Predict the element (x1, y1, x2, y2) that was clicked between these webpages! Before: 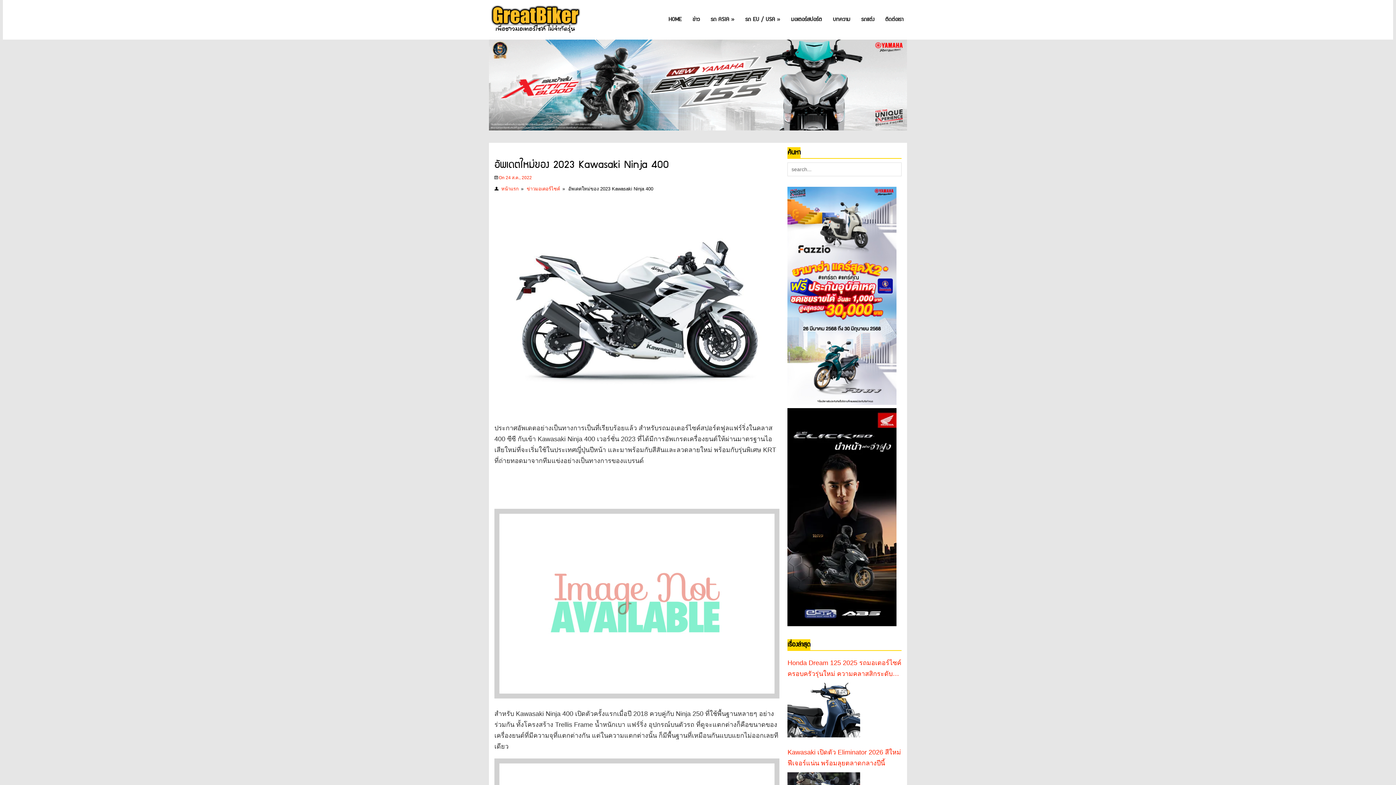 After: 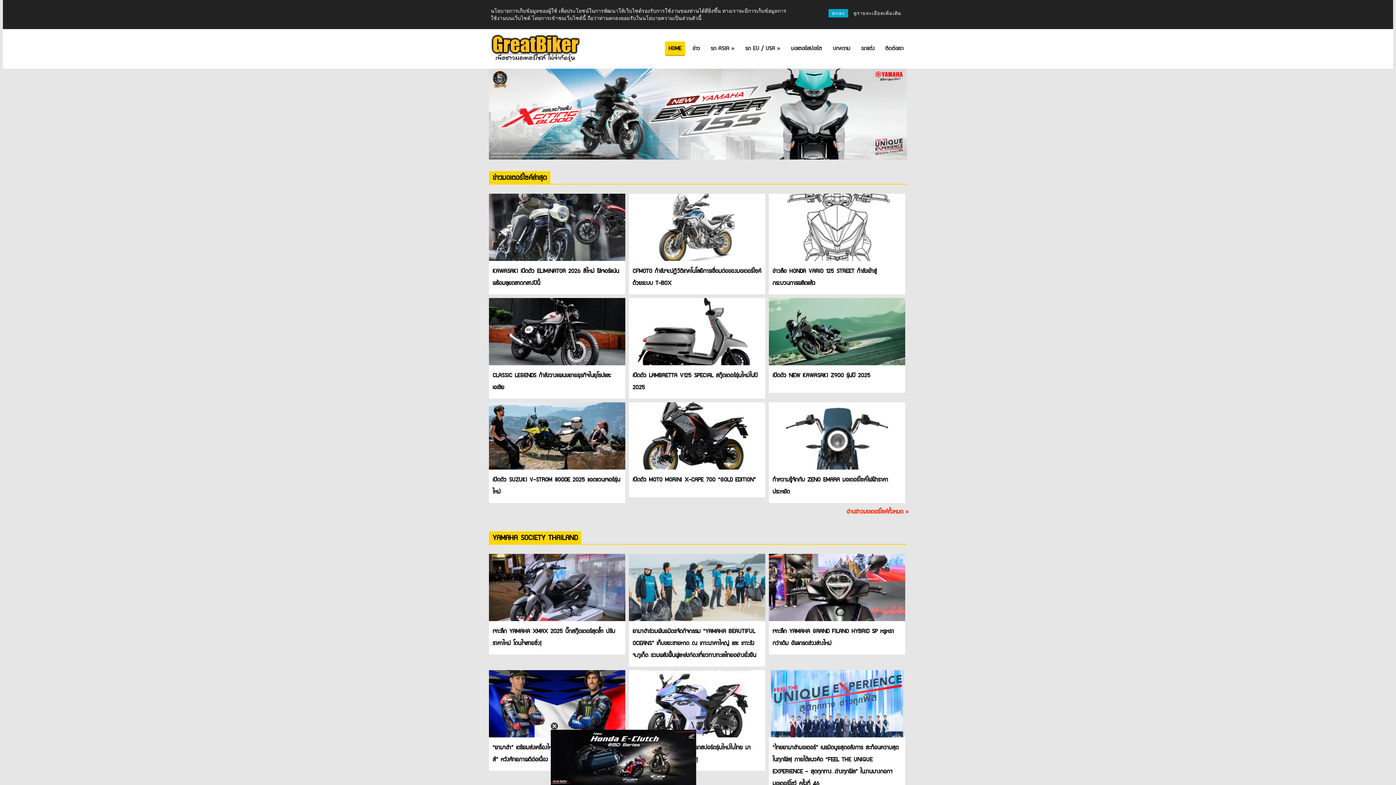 Action: label: หน้าแรก bbox: (501, 186, 518, 191)